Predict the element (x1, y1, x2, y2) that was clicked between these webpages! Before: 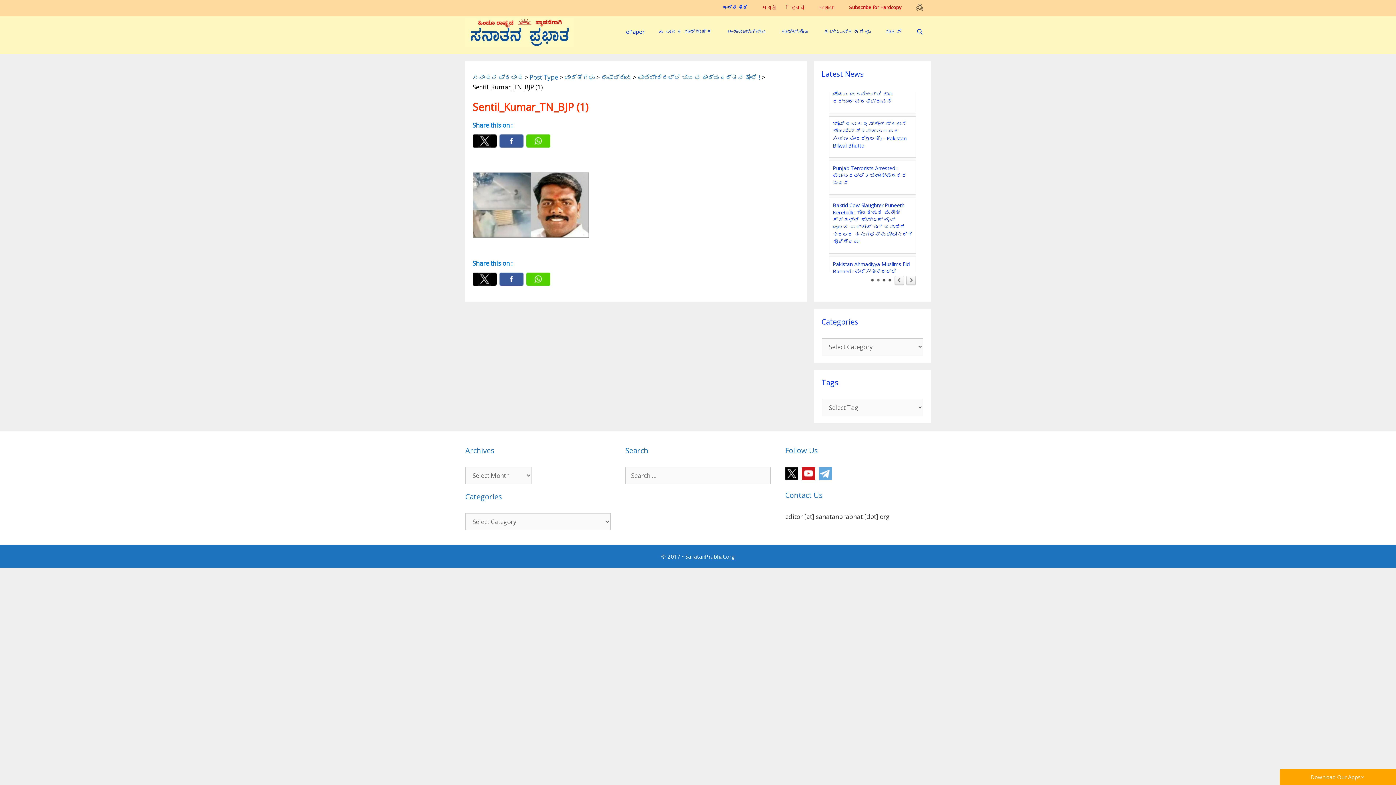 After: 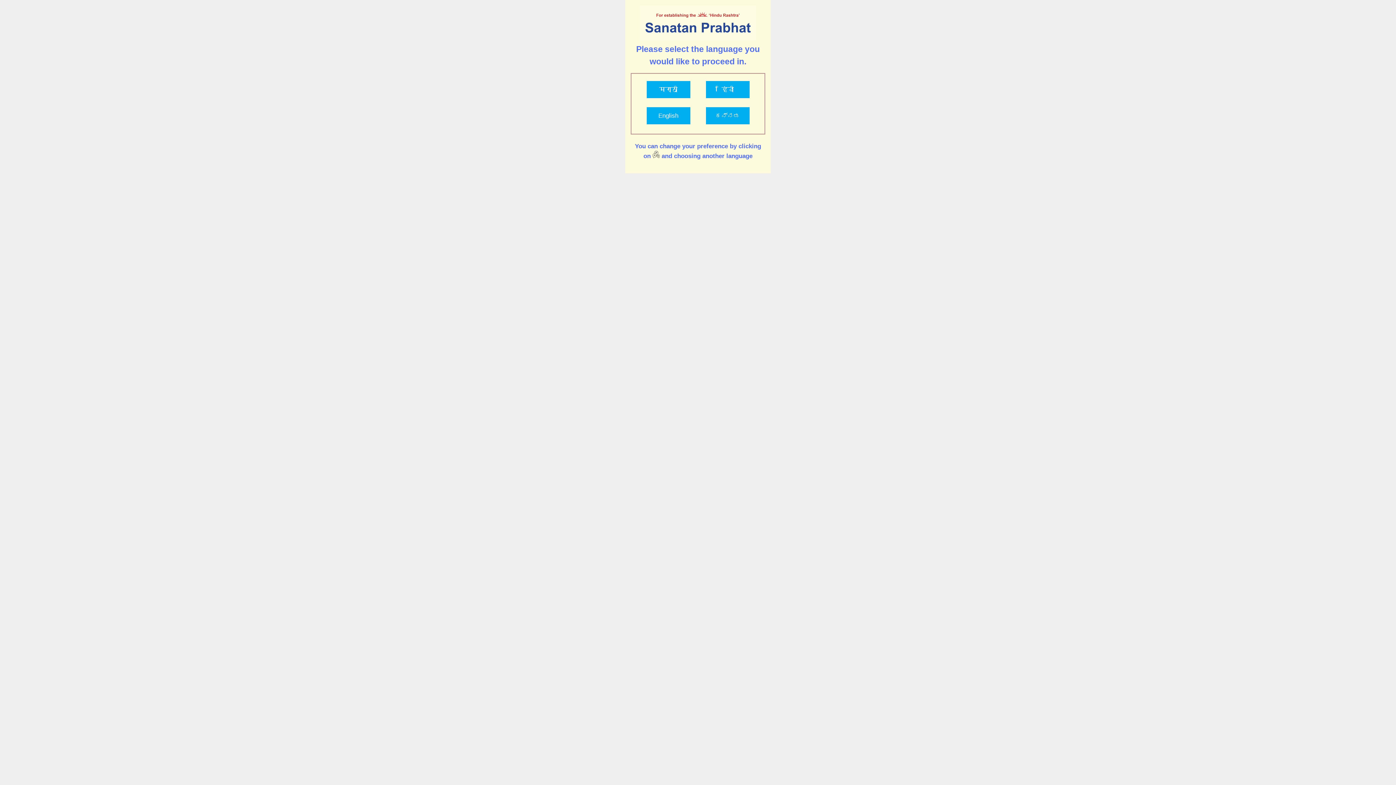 Action: bbox: (909, 1, 930, 16)